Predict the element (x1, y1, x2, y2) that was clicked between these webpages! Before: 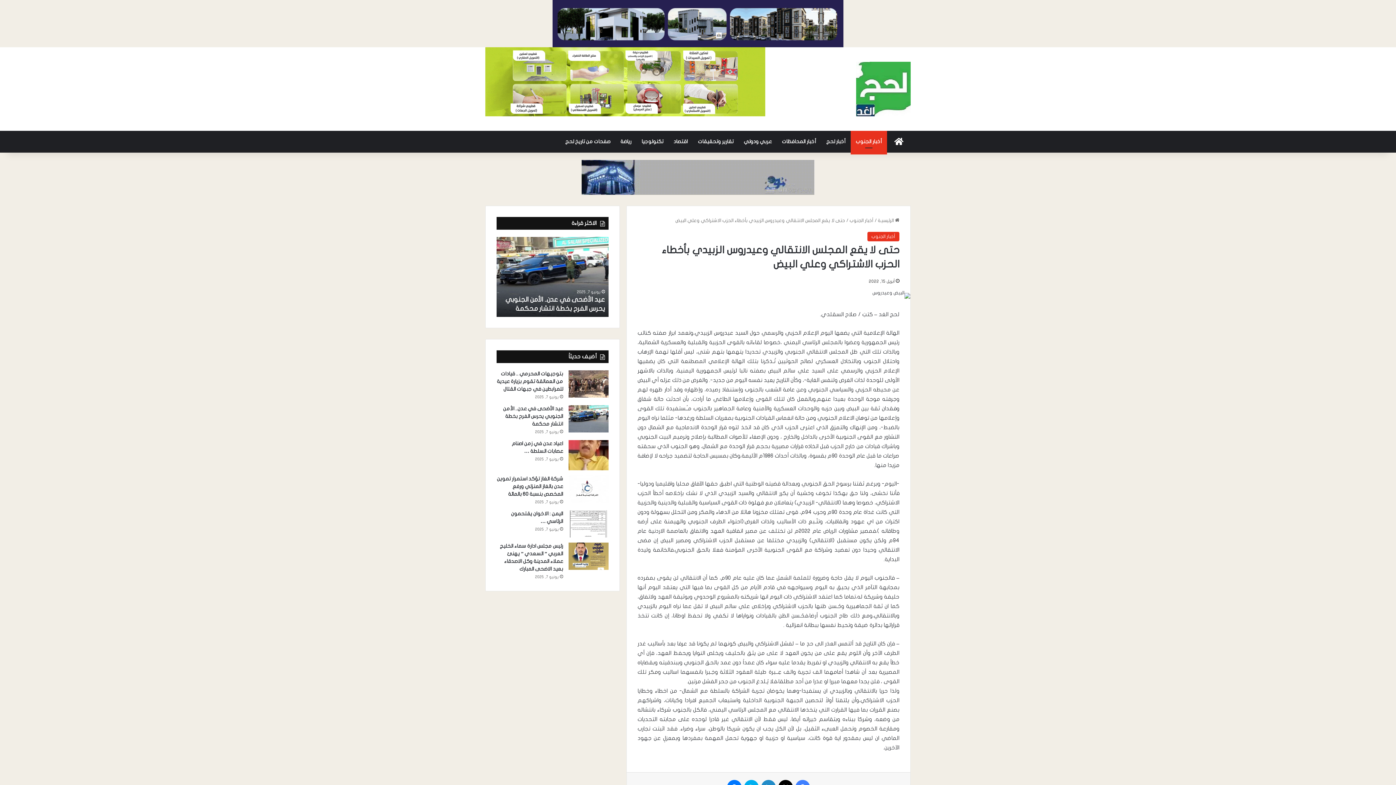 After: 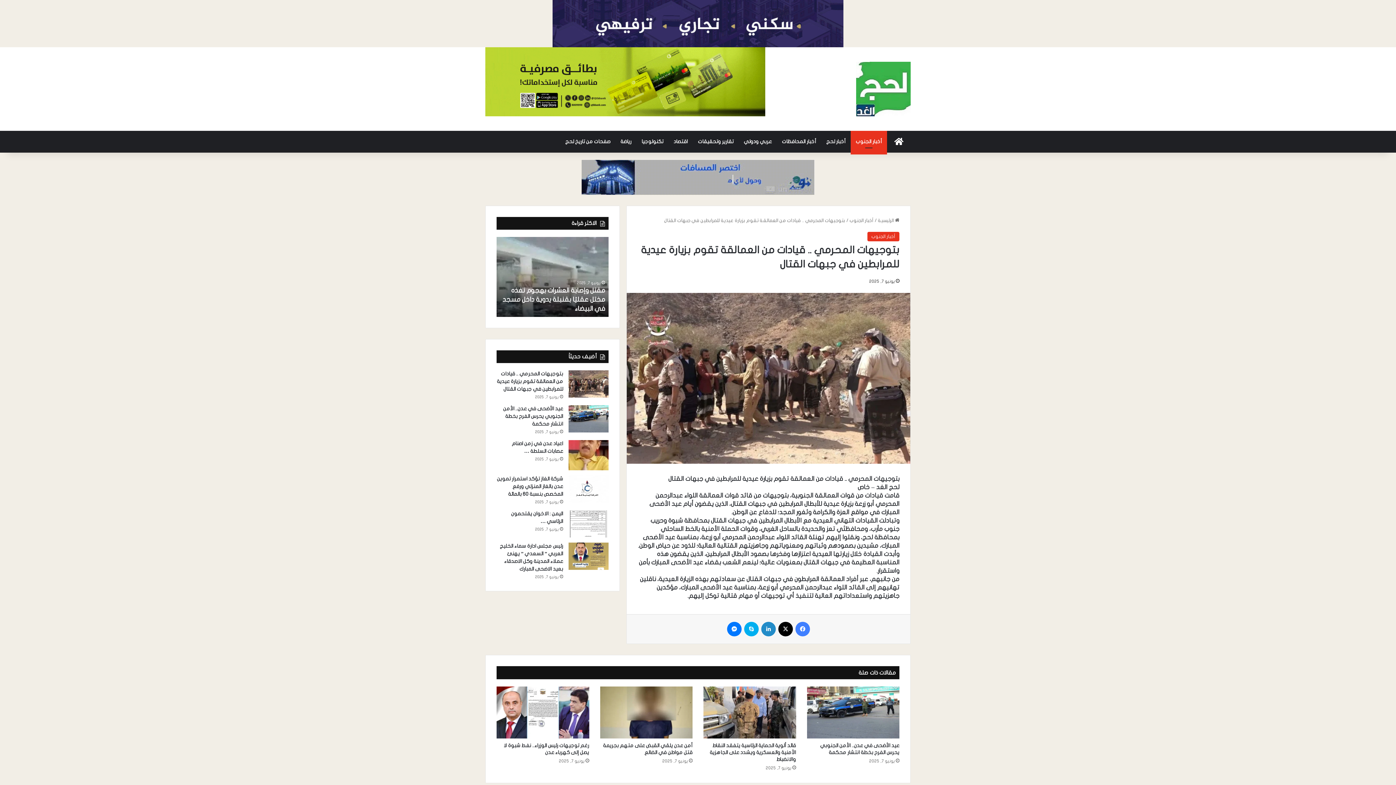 Action: bbox: (497, 371, 563, 392) label: بتوجيهات المحرمي .. قيادات من العمالقة تقوم بزيارة عيدية للمرابطين في جبهات القتال